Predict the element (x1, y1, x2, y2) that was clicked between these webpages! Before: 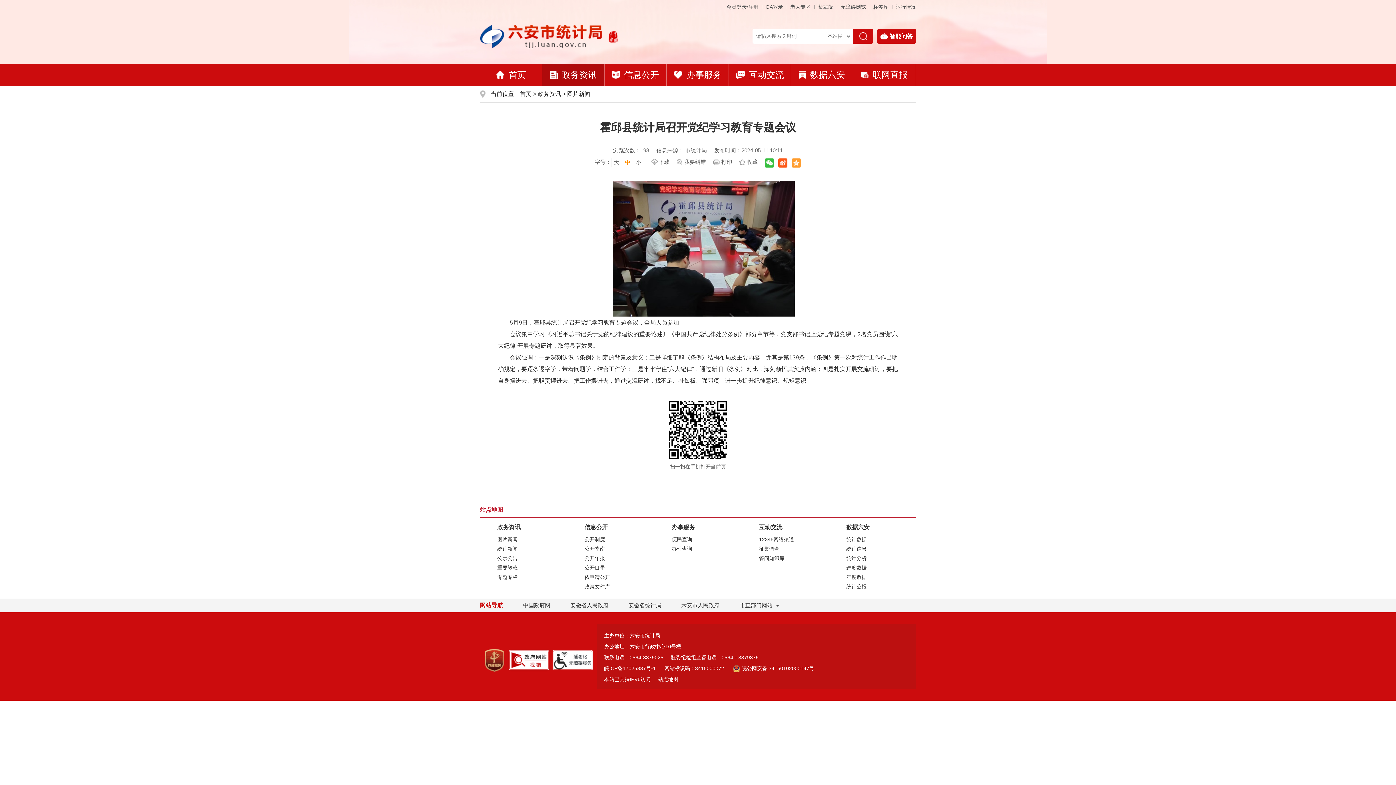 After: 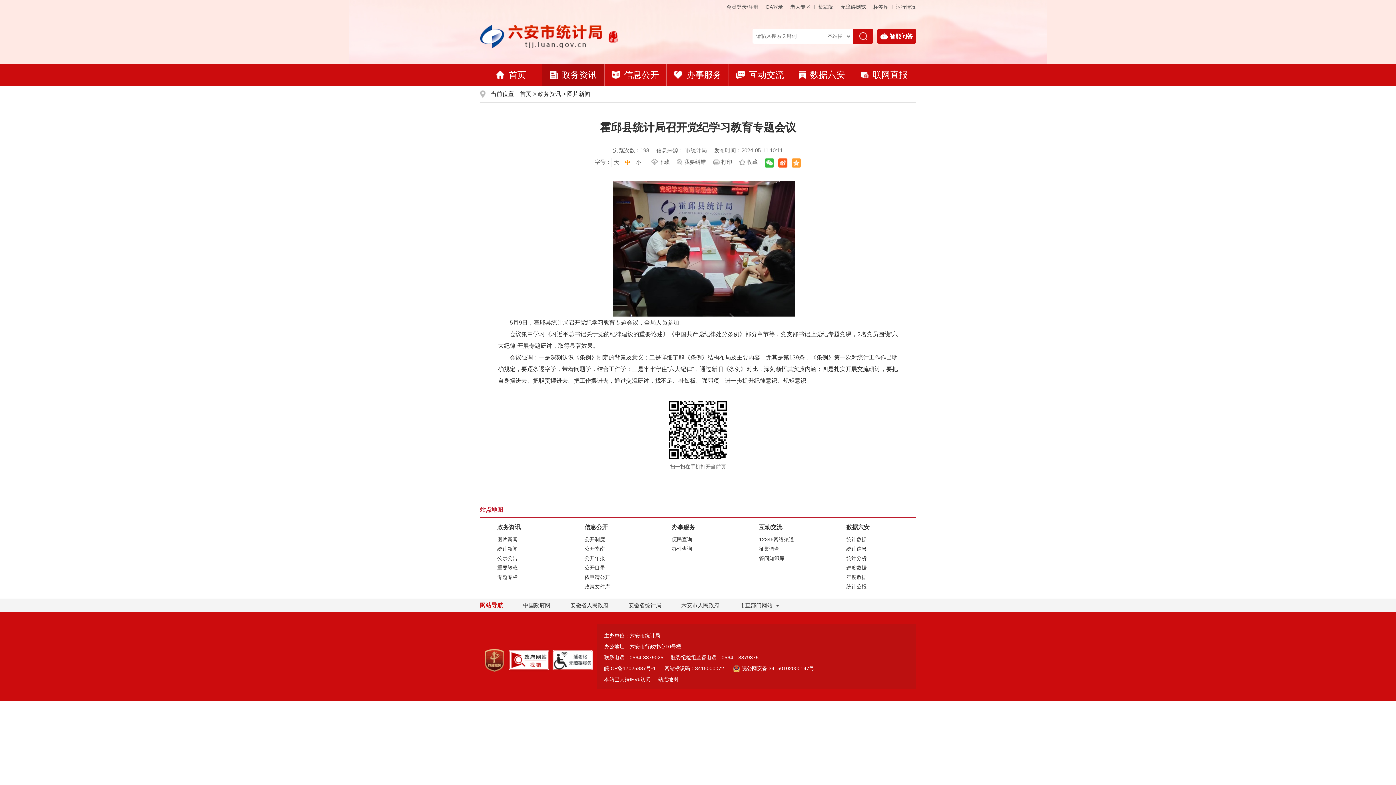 Action: bbox: (651, 158, 669, 165) label: 下载